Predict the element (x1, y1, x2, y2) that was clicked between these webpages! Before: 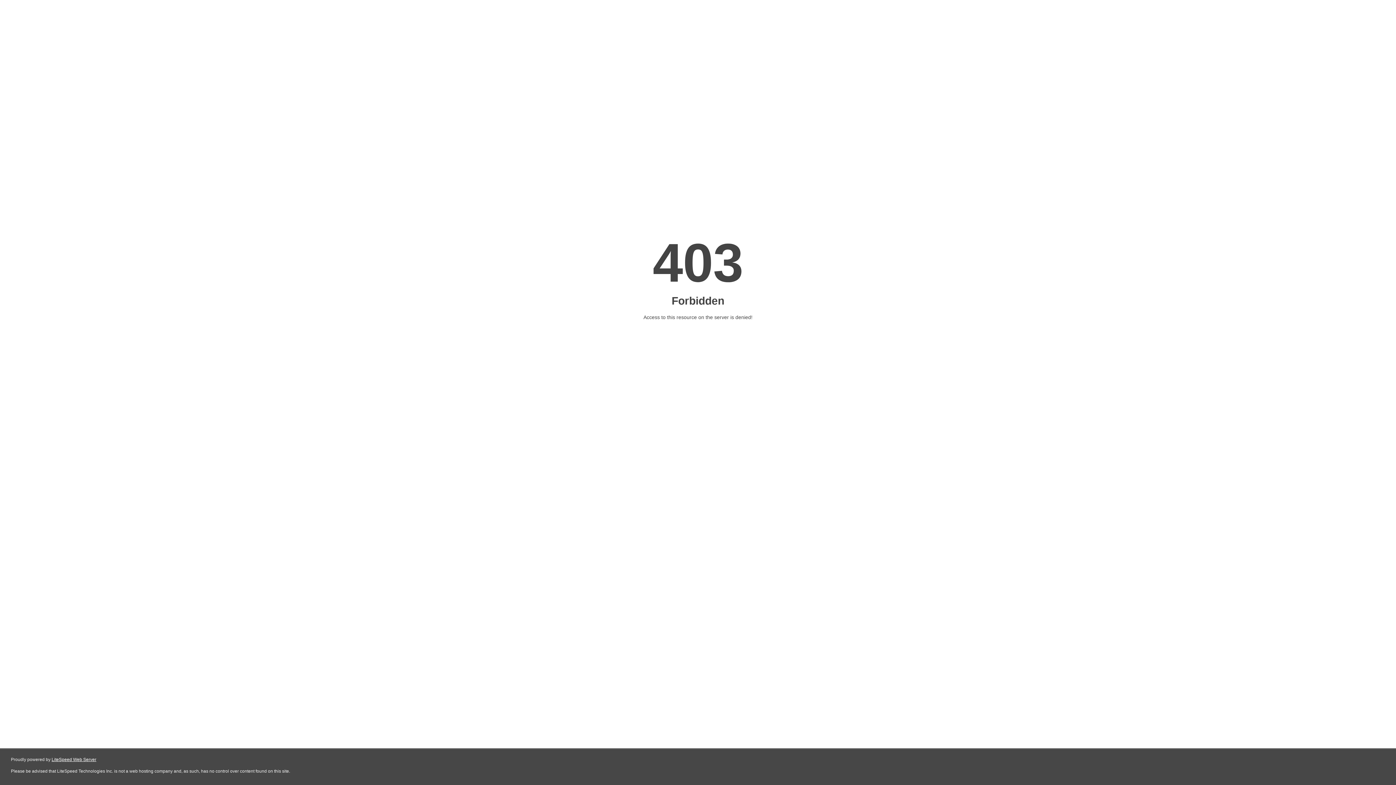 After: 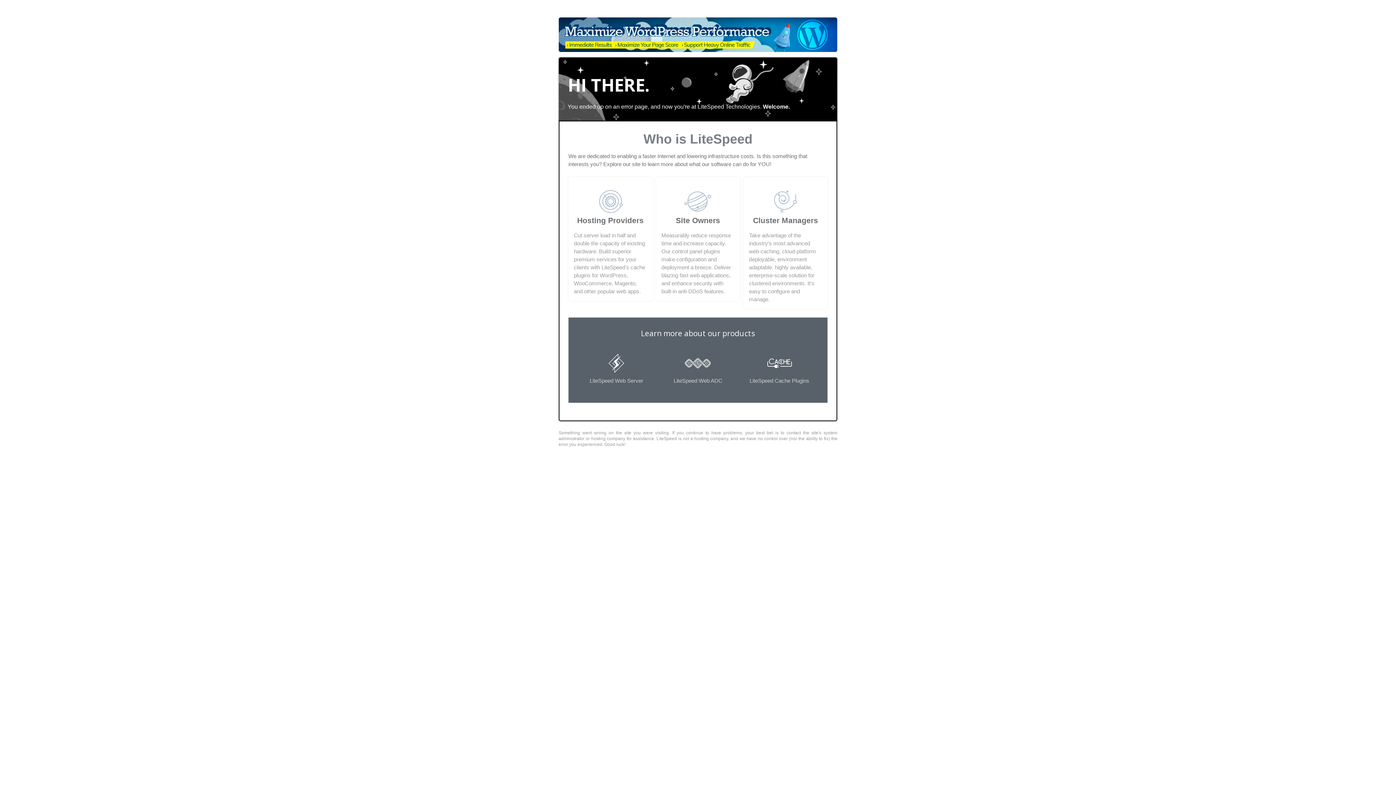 Action: label: LiteSpeed Web Server bbox: (51, 757, 96, 762)